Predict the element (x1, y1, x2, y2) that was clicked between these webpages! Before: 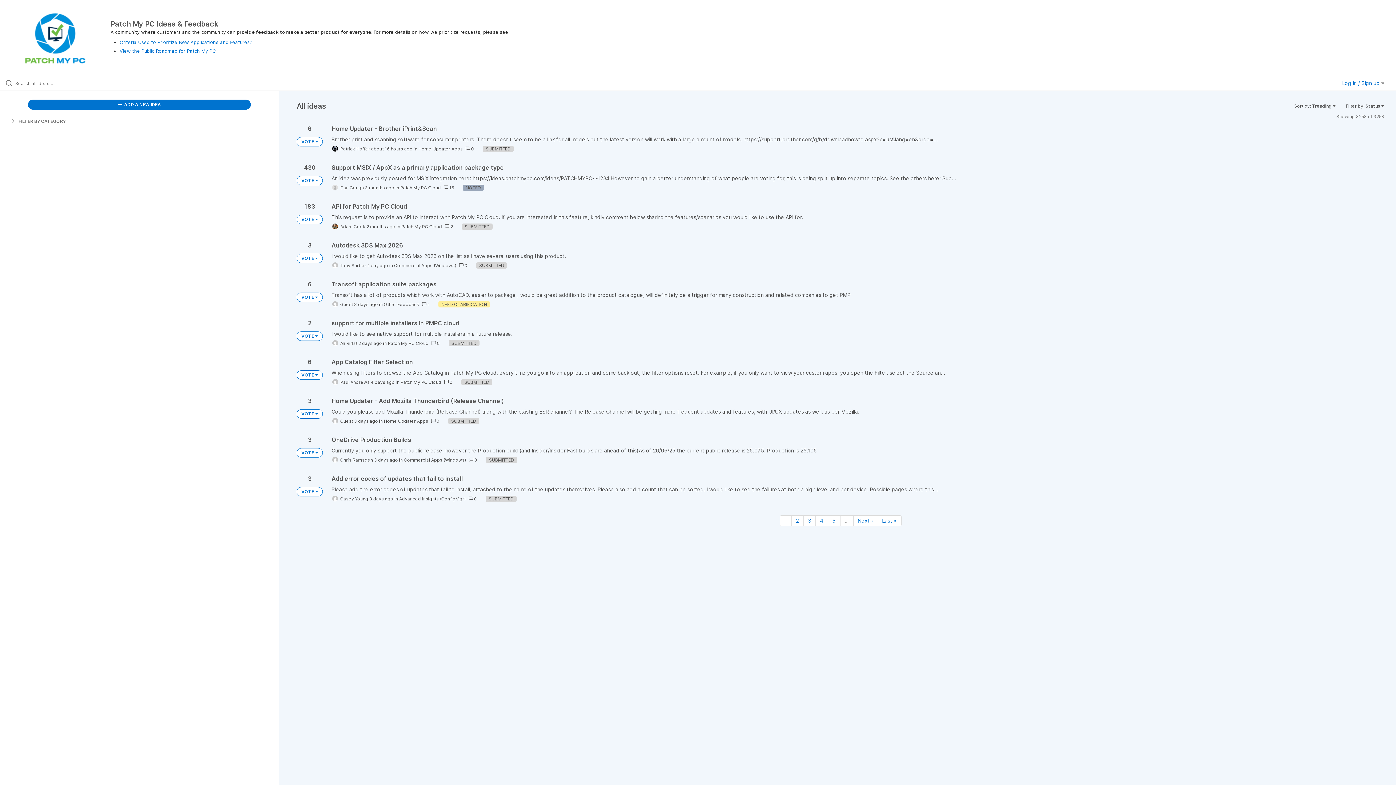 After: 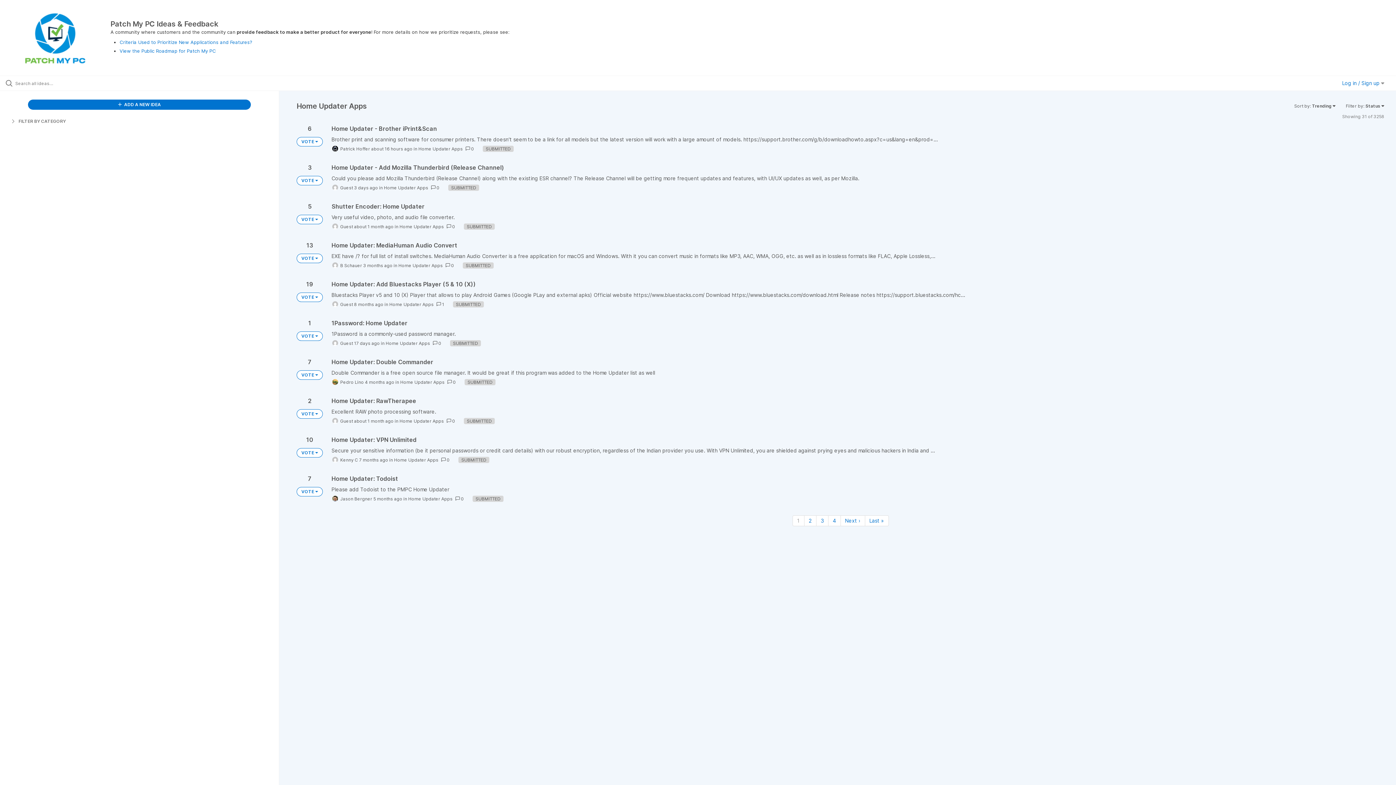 Action: bbox: (384, 418, 428, 423) label: Home Updater Apps